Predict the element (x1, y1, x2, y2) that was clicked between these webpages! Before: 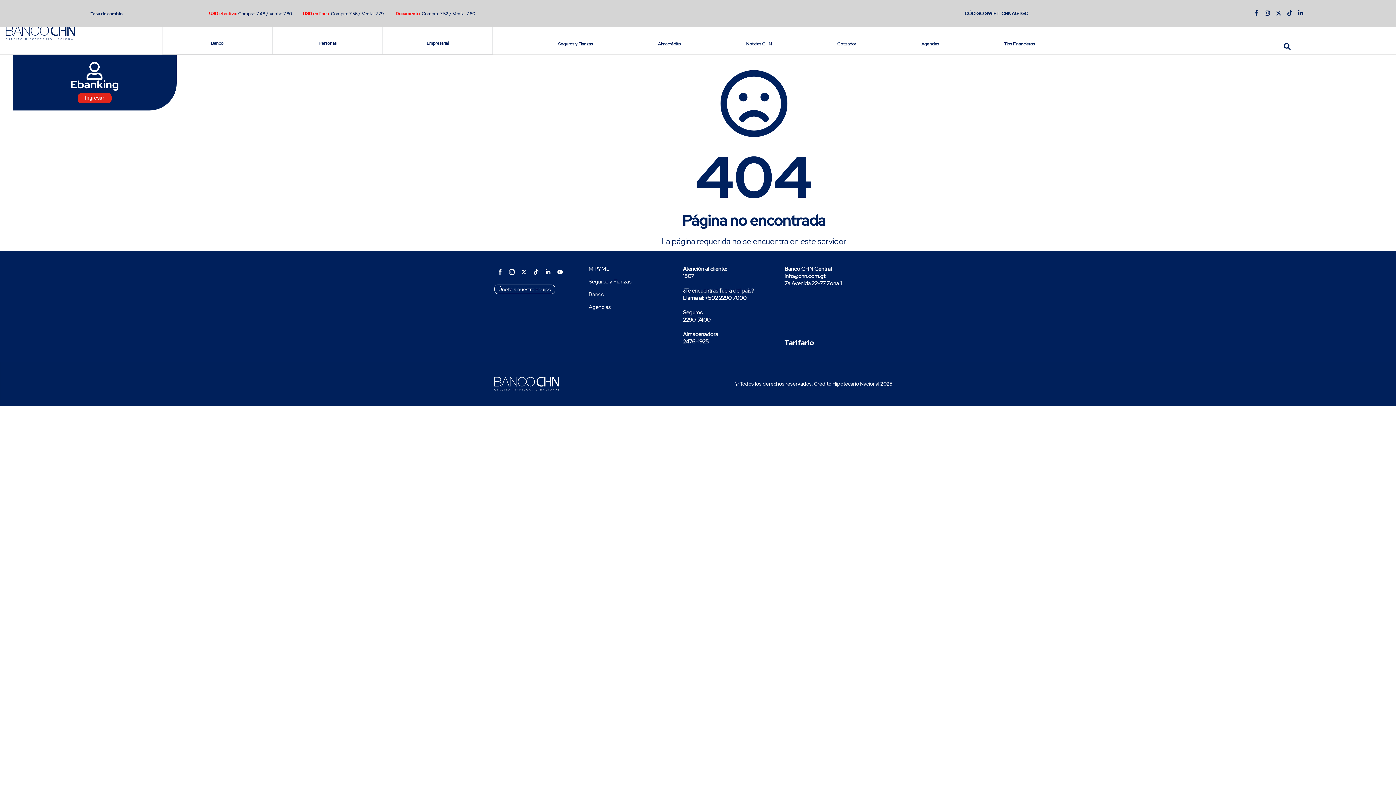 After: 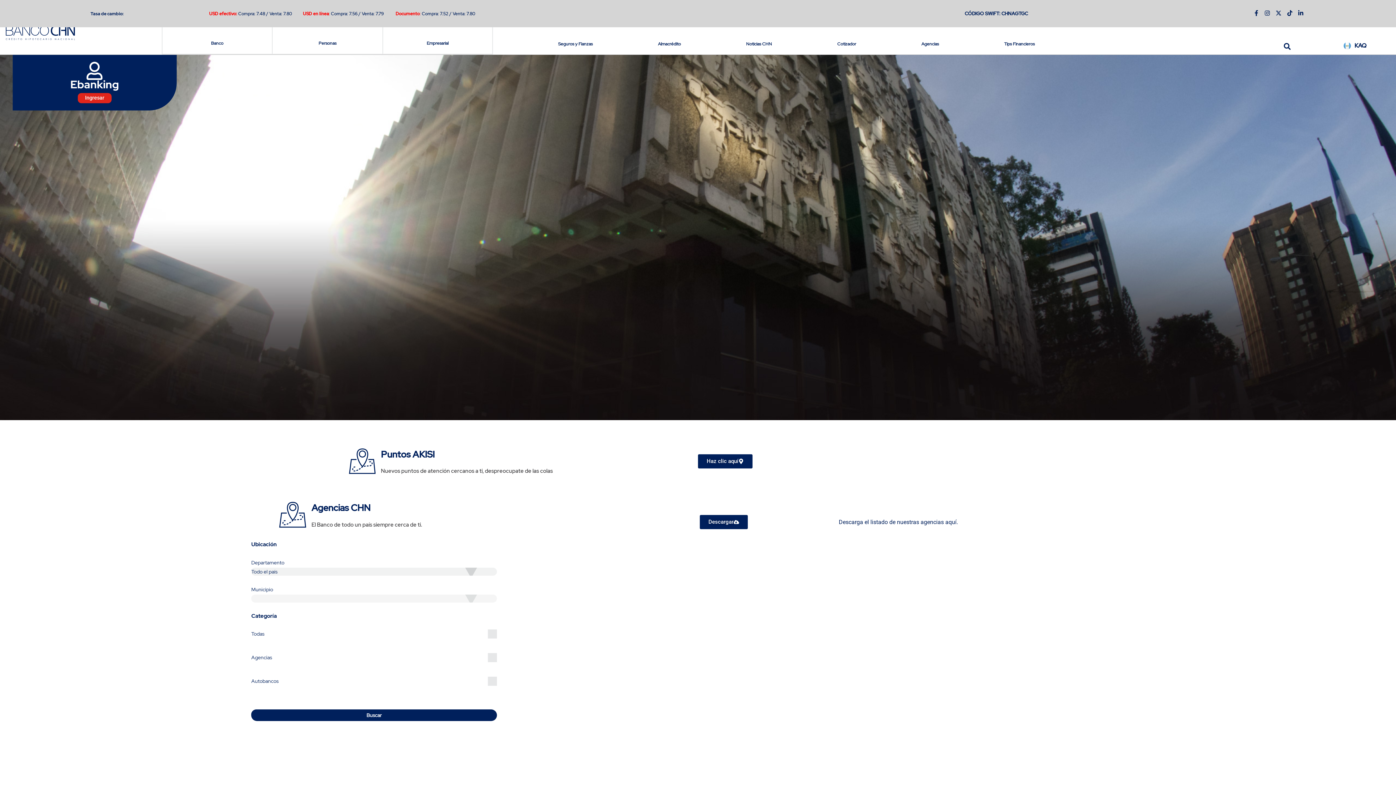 Action: bbox: (588, 303, 611, 310) label: Agencias